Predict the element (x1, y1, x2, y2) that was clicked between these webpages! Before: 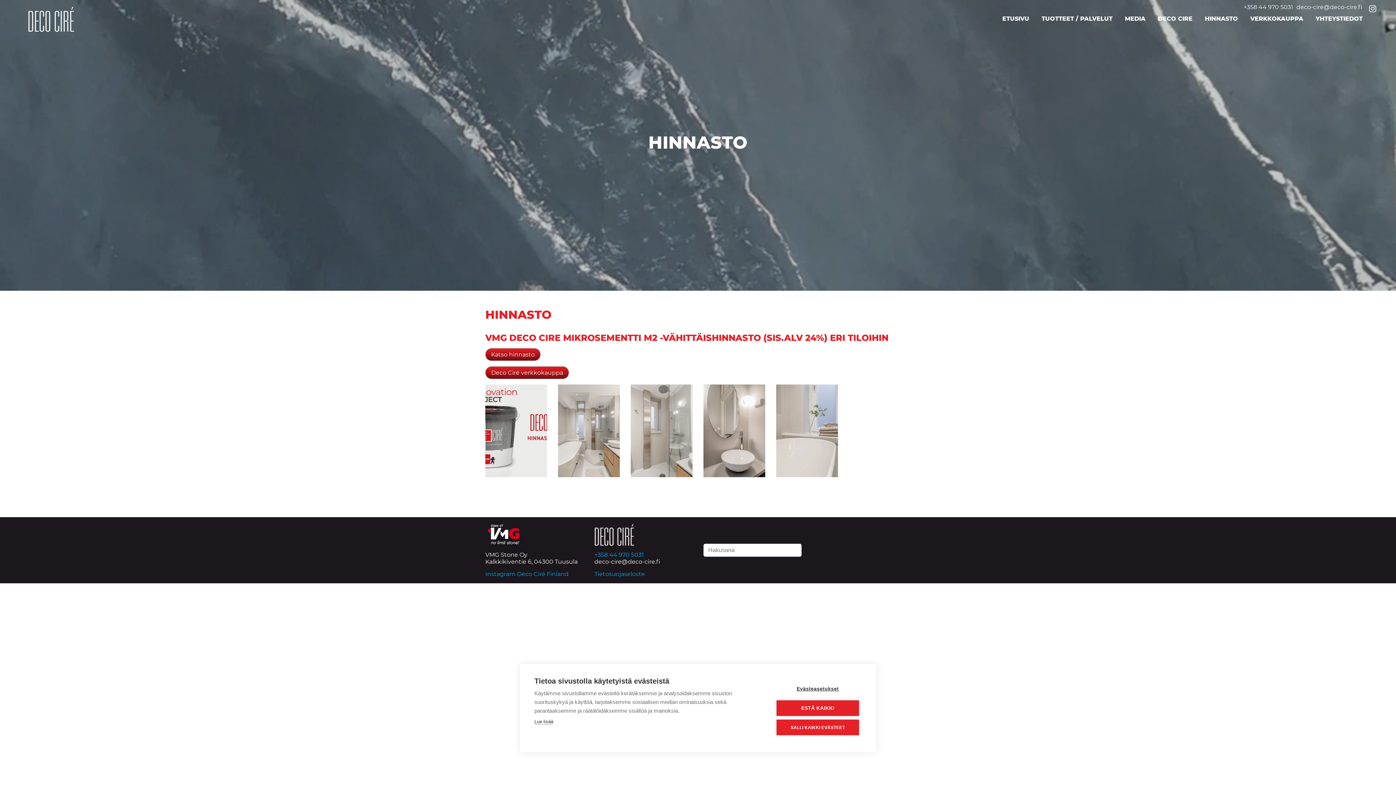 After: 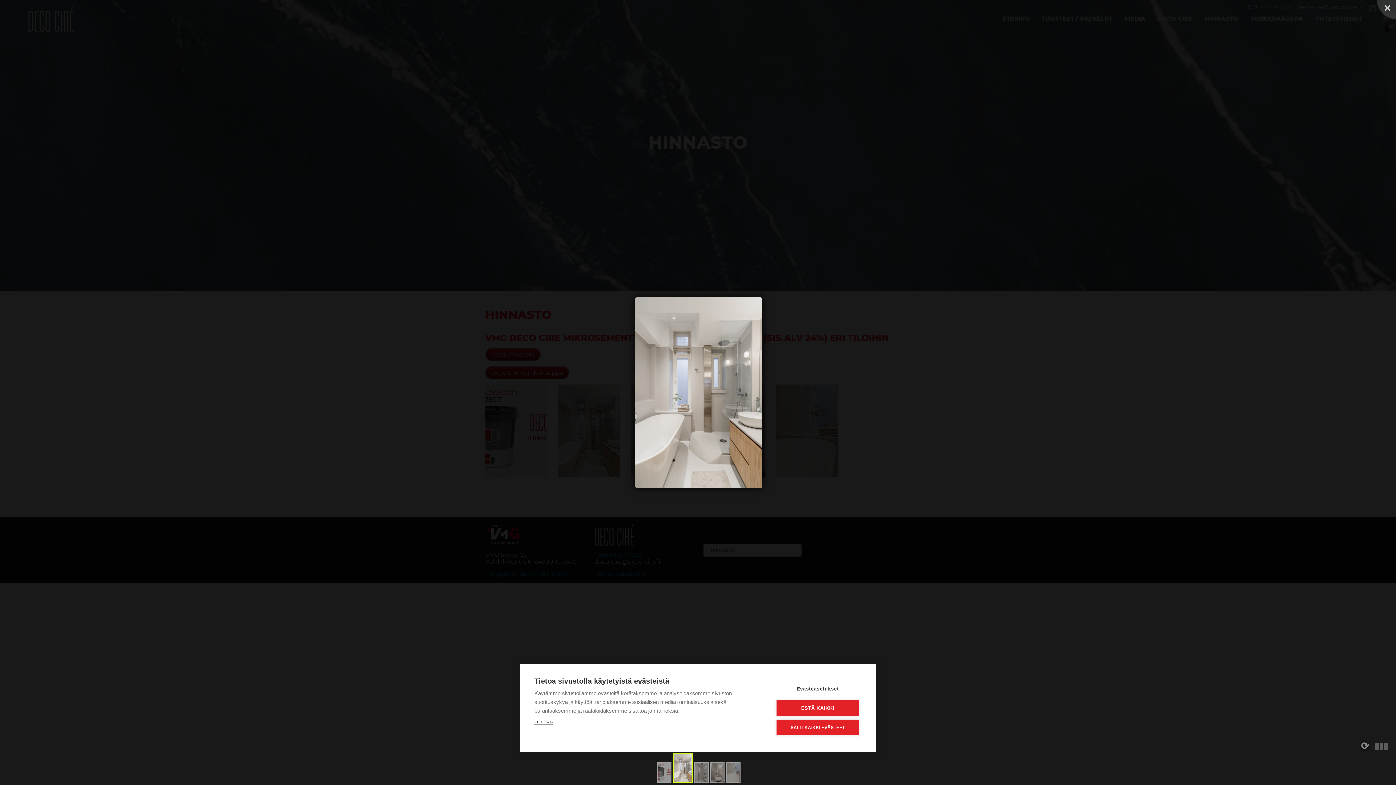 Action: bbox: (558, 384, 620, 477)